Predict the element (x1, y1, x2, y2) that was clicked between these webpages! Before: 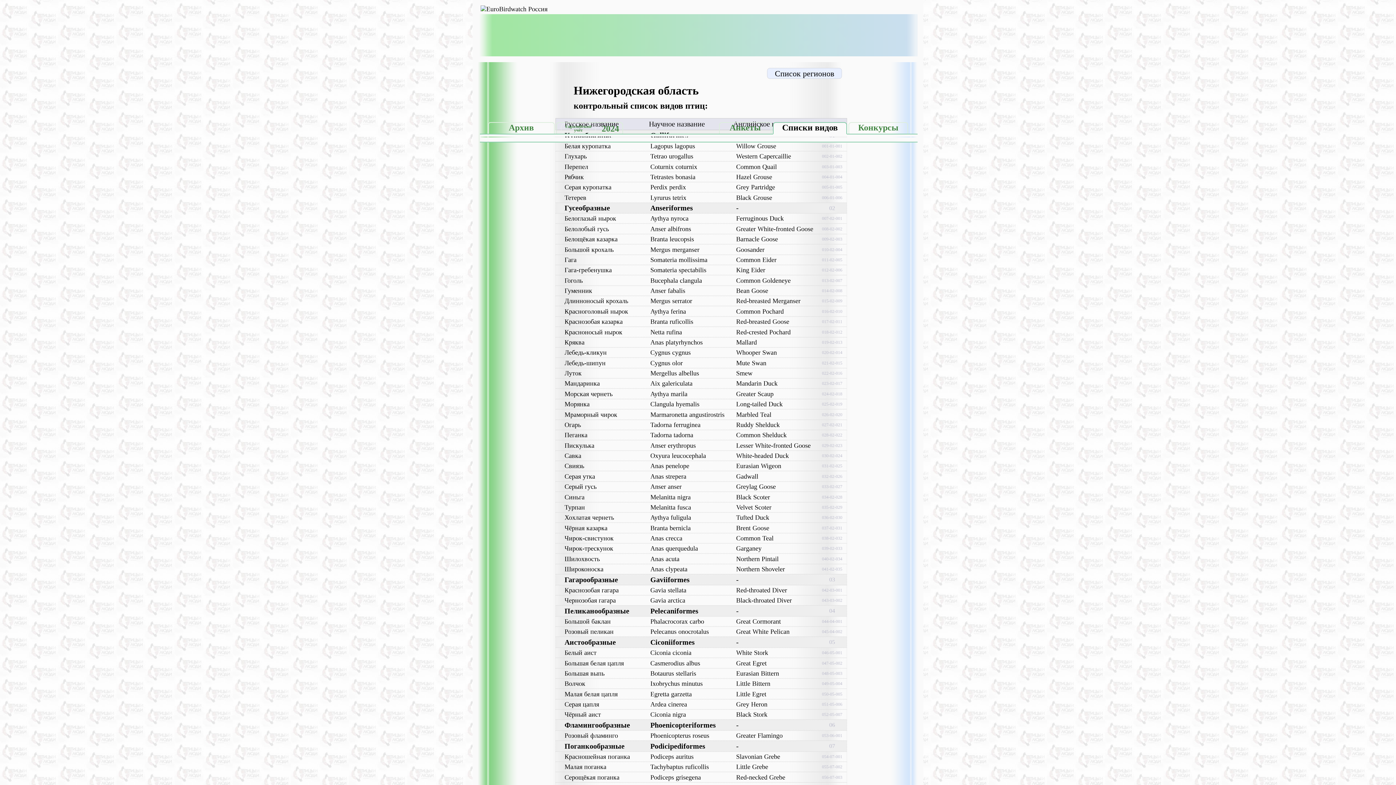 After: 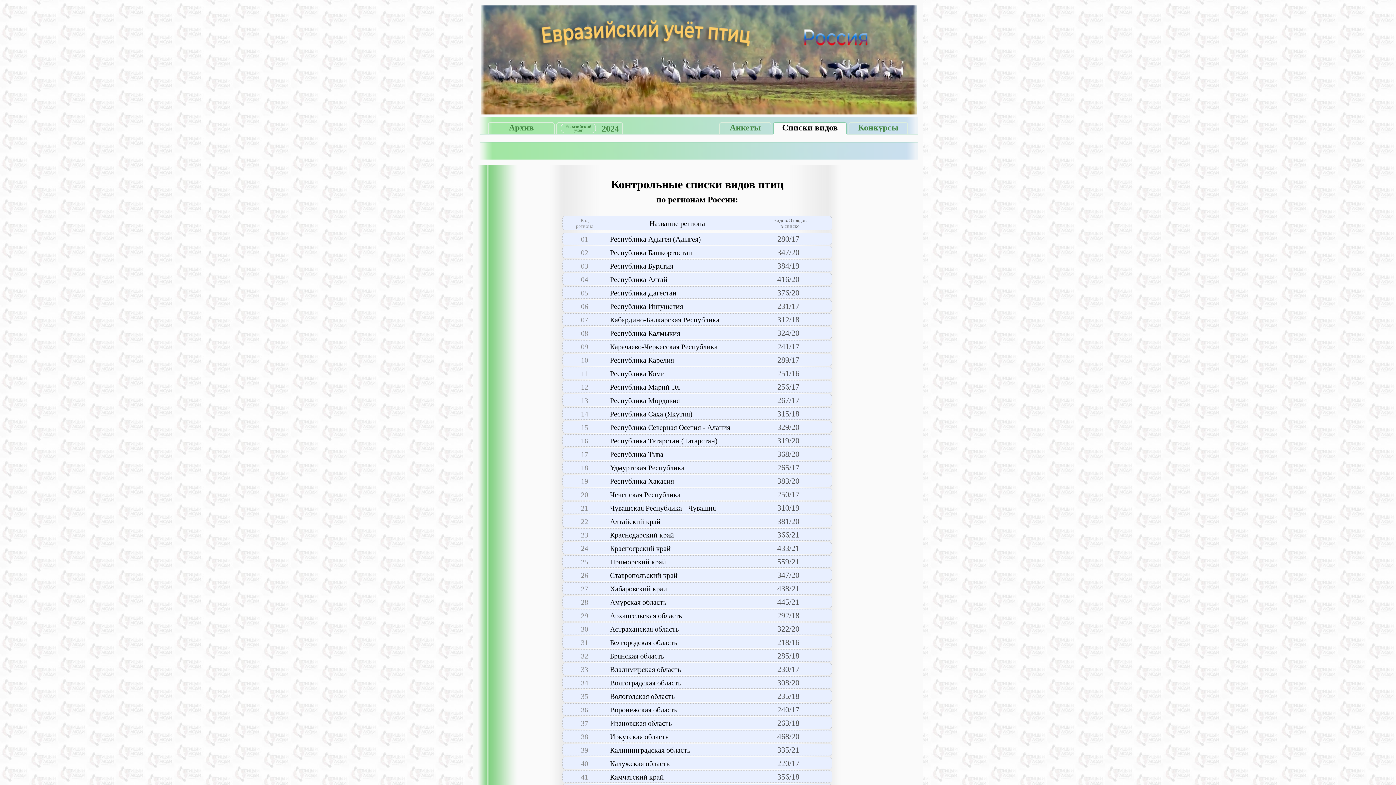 Action: bbox: (767, 68, 842, 78) label: Список регионов